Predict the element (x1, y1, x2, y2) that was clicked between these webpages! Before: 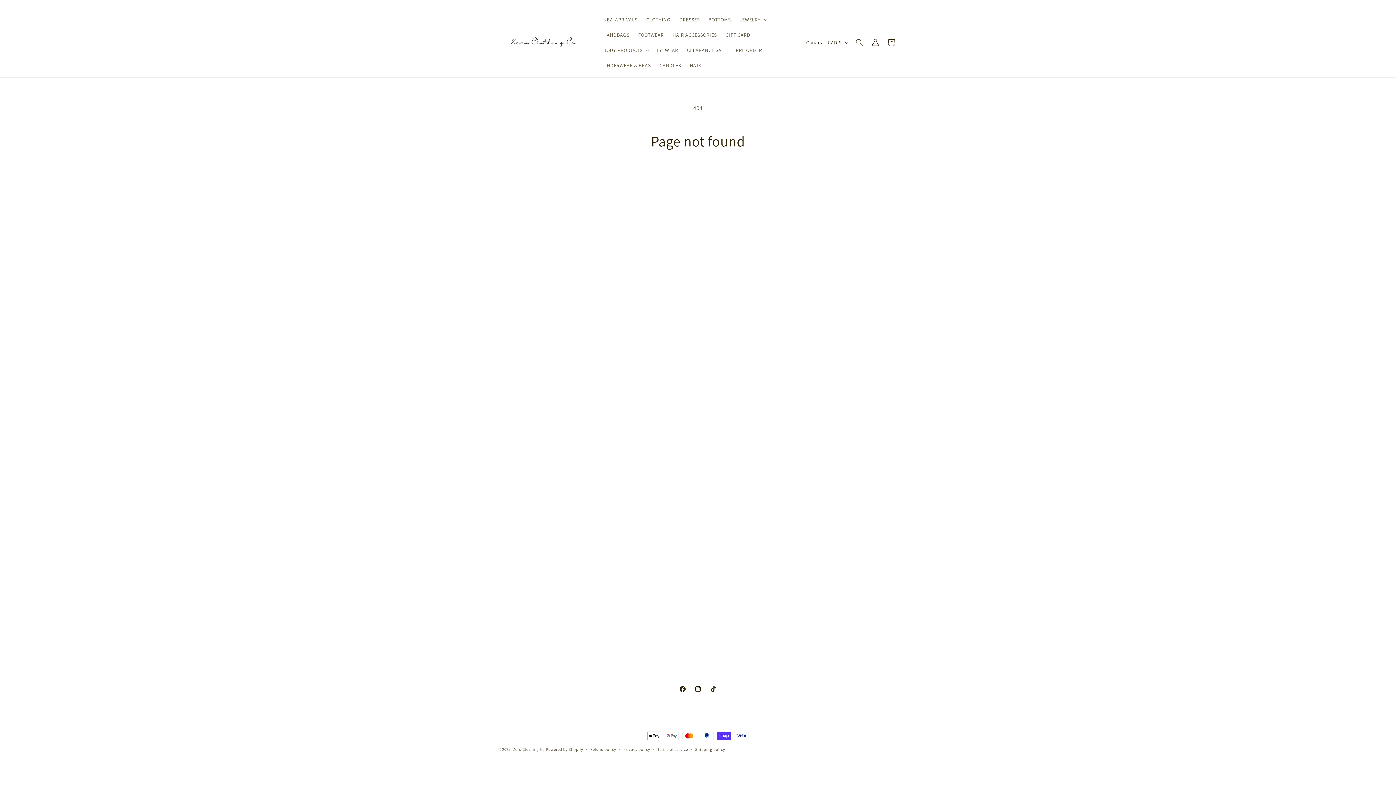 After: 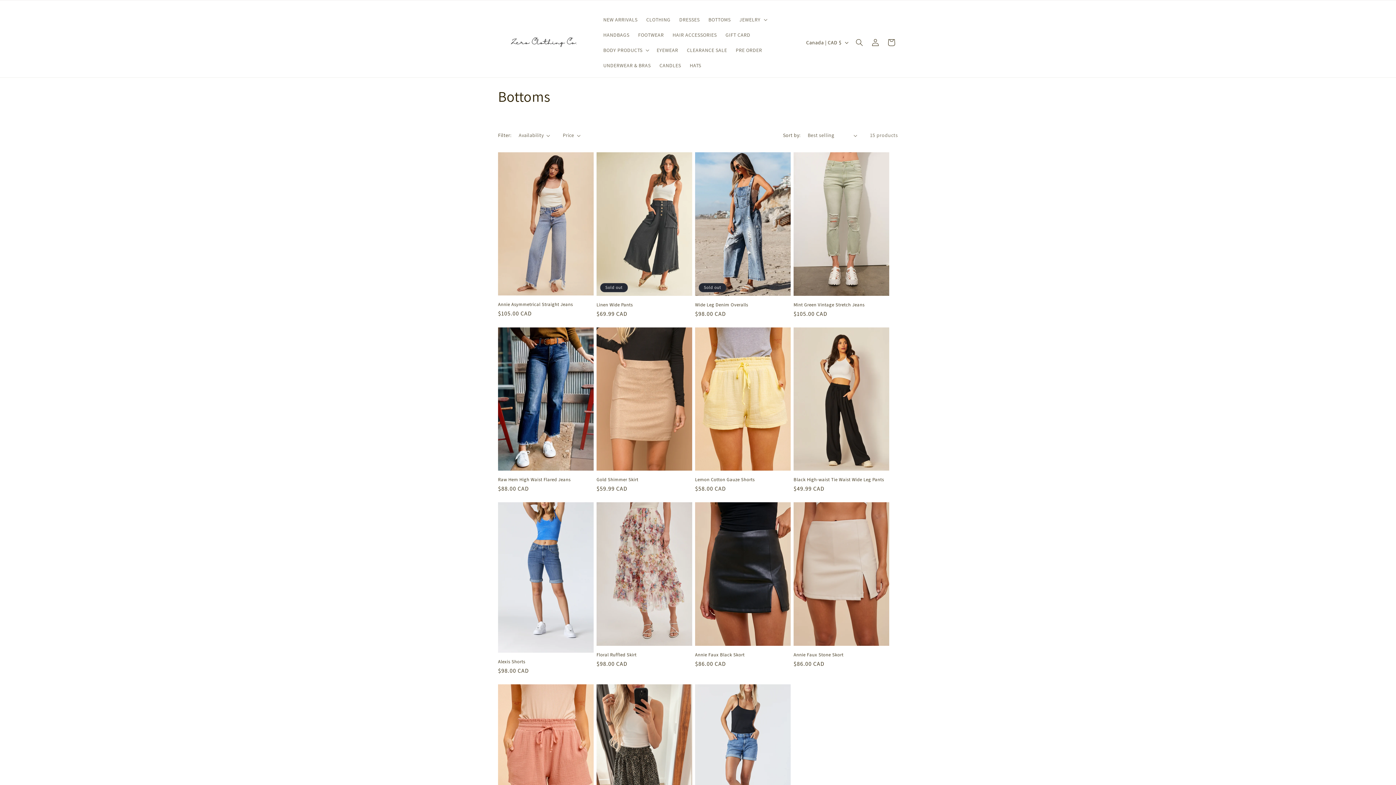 Action: bbox: (704, 12, 735, 27) label: BOTTOMS